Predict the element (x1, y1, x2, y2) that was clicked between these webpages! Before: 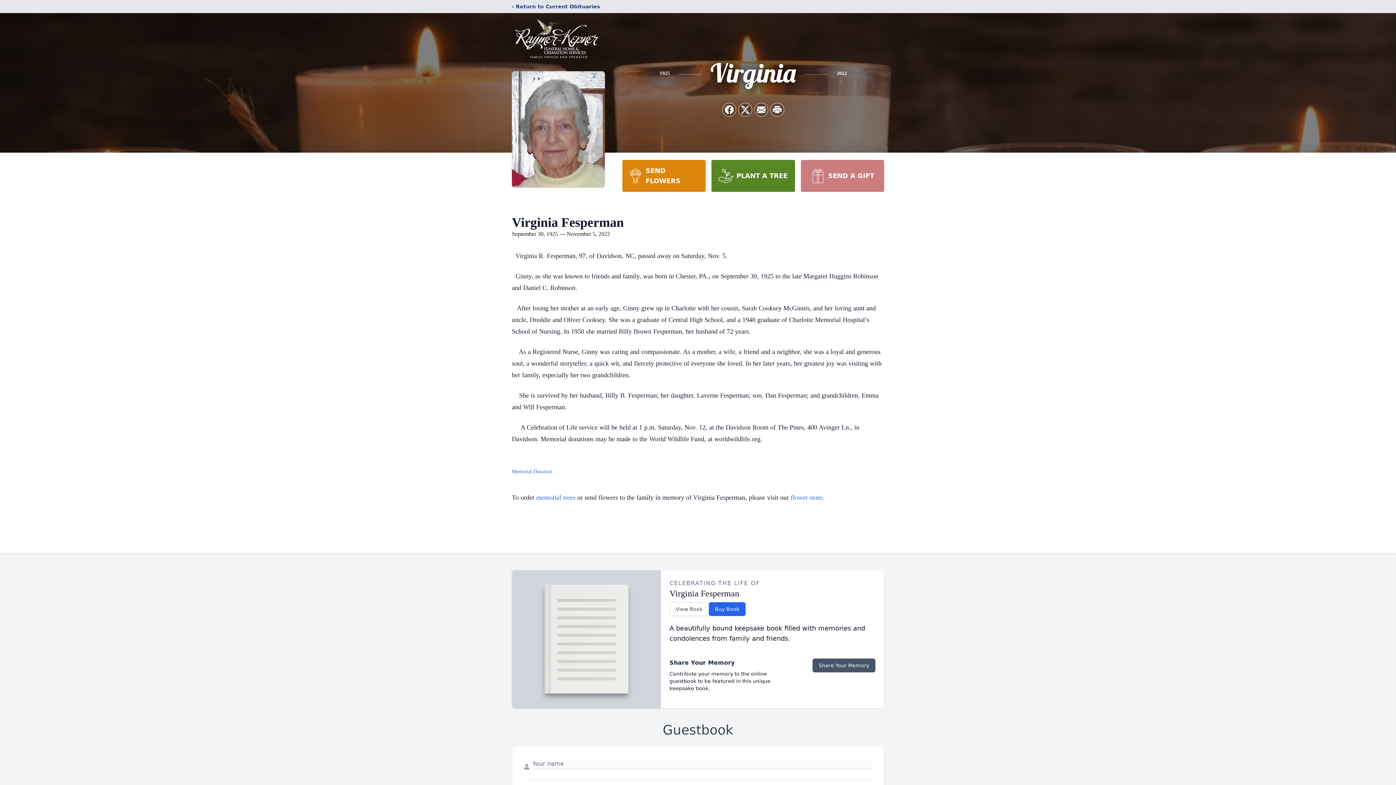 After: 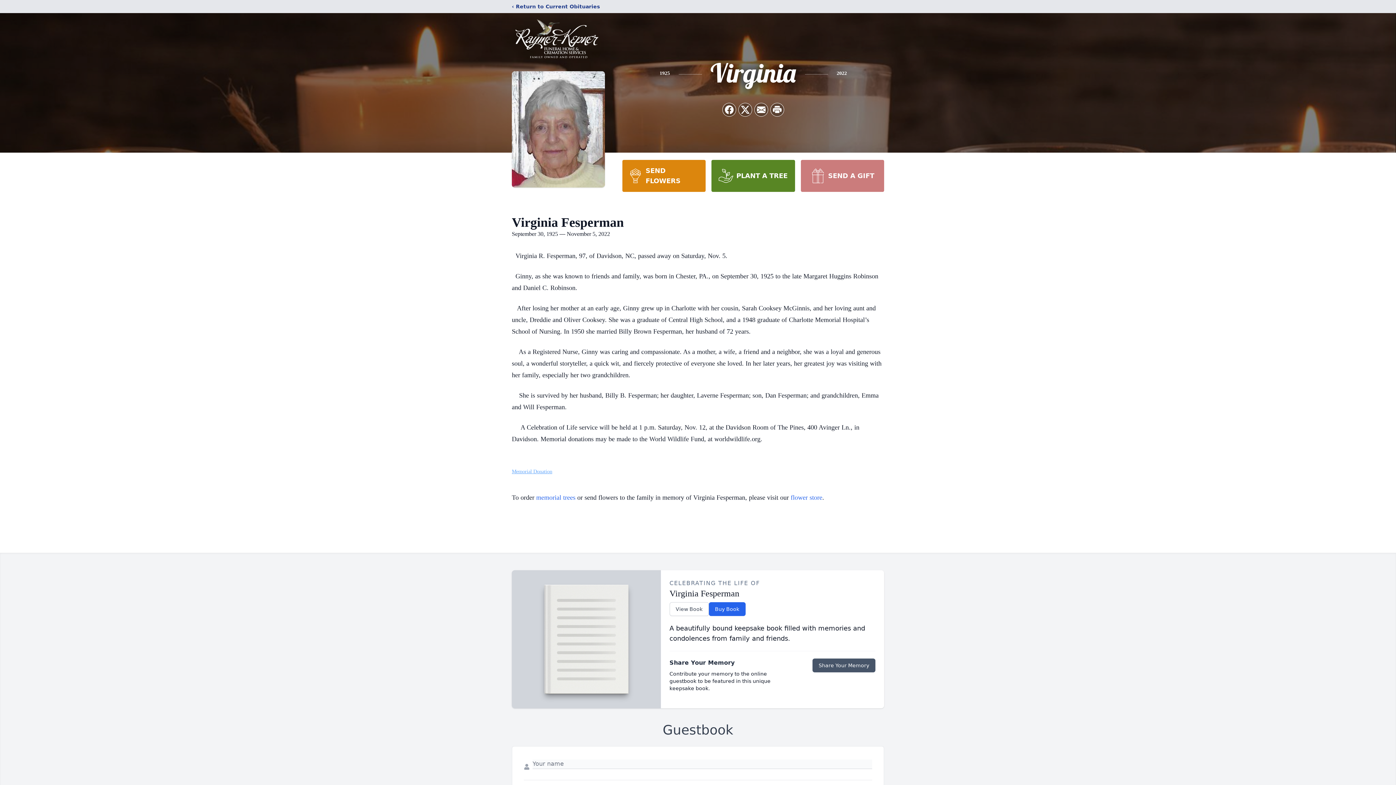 Action: bbox: (512, 465, 884, 477) label: Memorial Donation